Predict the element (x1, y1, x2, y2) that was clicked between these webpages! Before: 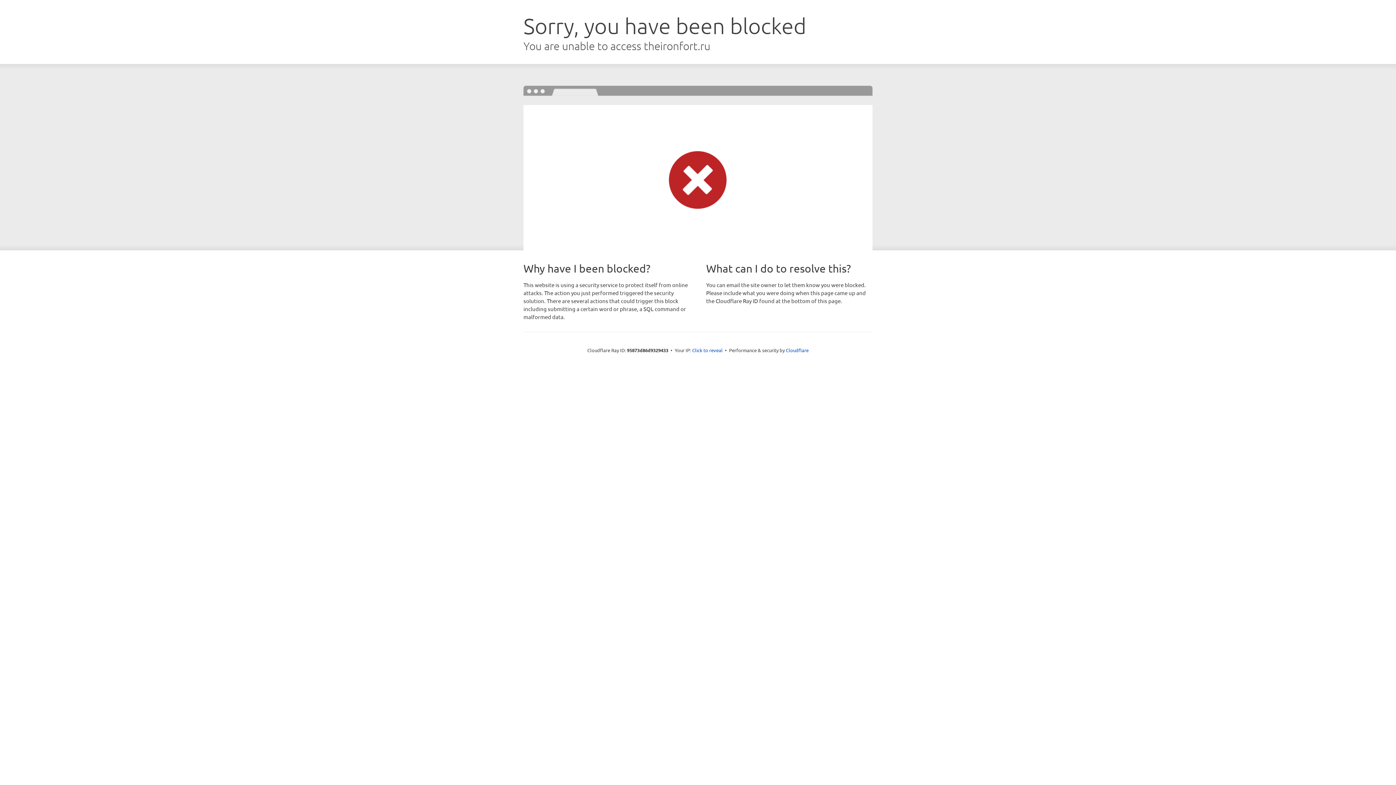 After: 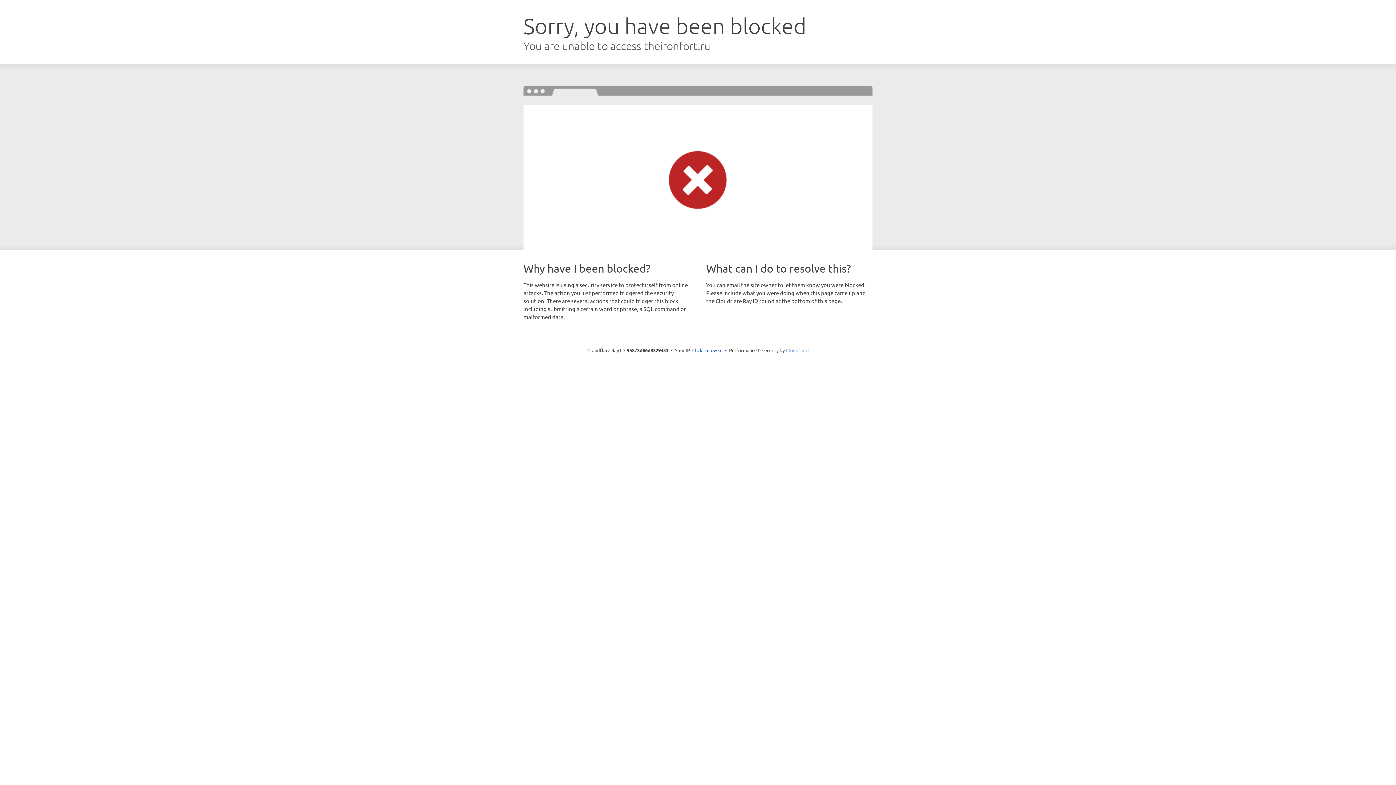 Action: label: Cloudflare bbox: (786, 347, 808, 353)